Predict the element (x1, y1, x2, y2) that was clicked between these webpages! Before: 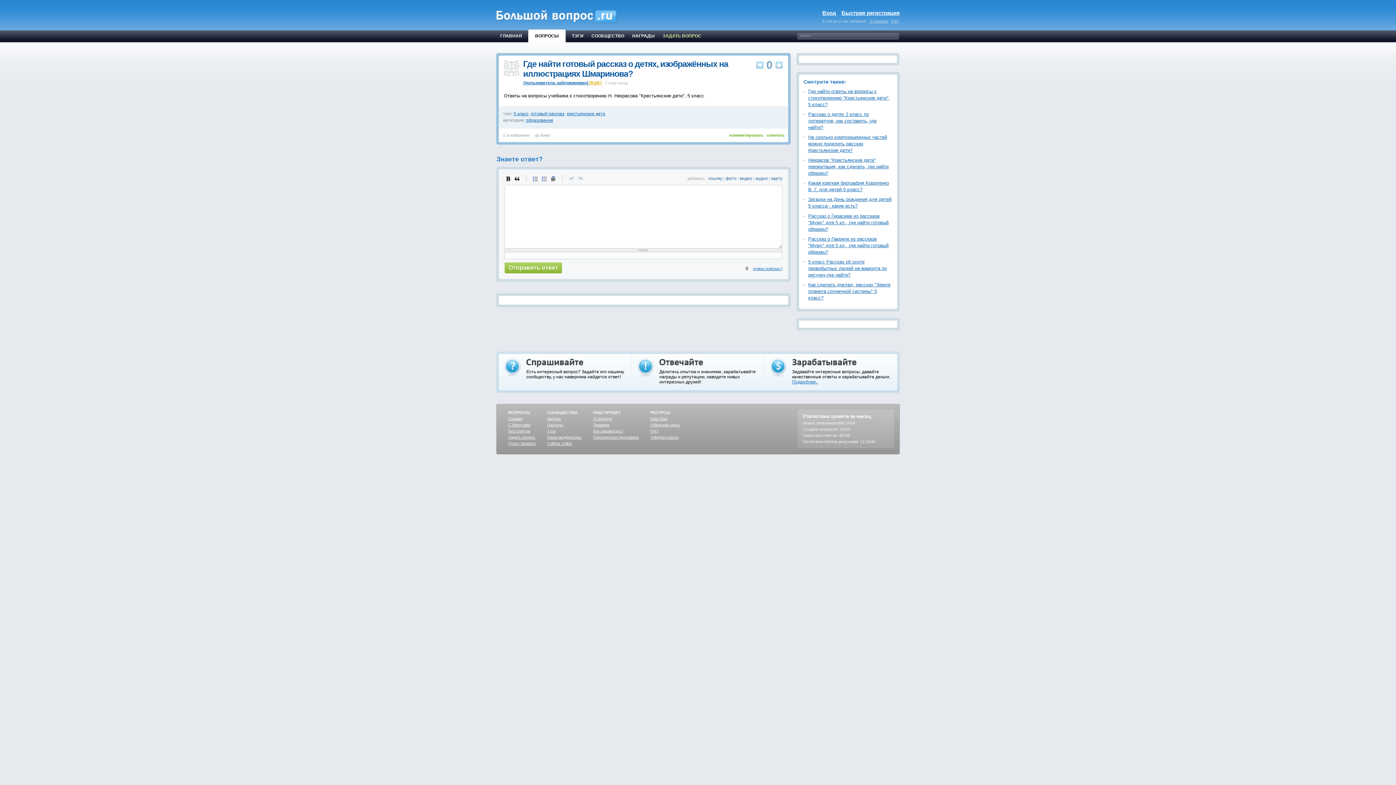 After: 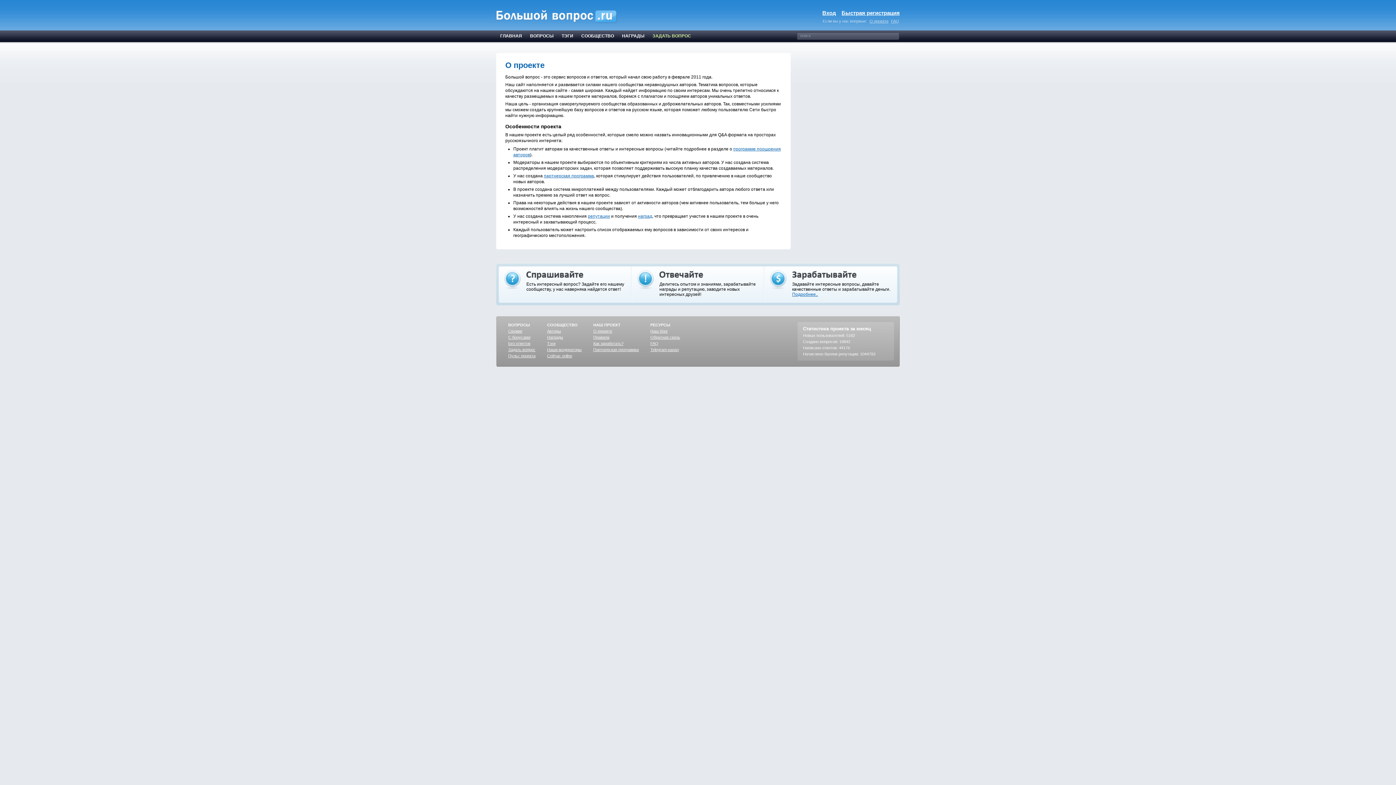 Action: bbox: (868, 18, 888, 23) label: О проекте